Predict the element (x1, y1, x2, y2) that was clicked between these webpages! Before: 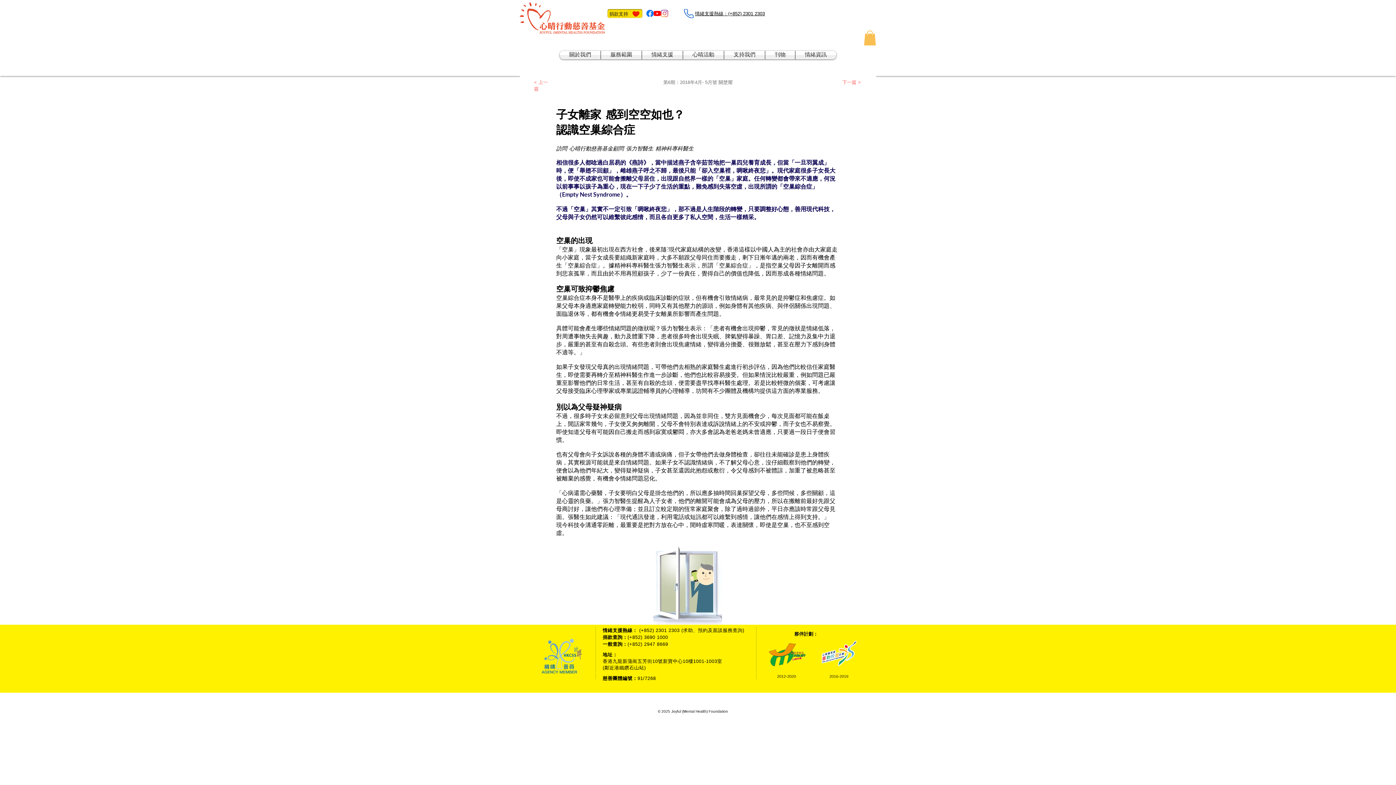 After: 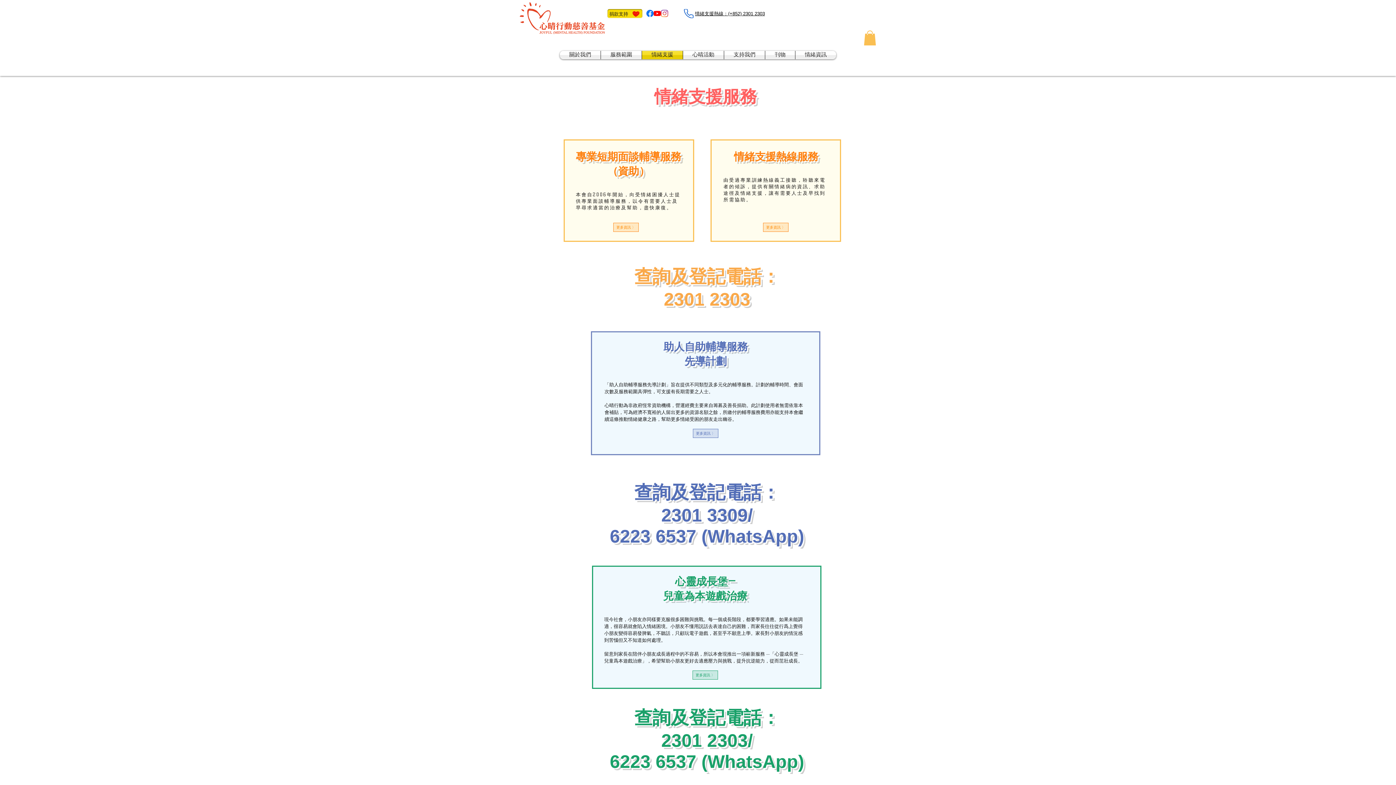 Action: label: 情緒支援 bbox: (642, 50, 682, 59)